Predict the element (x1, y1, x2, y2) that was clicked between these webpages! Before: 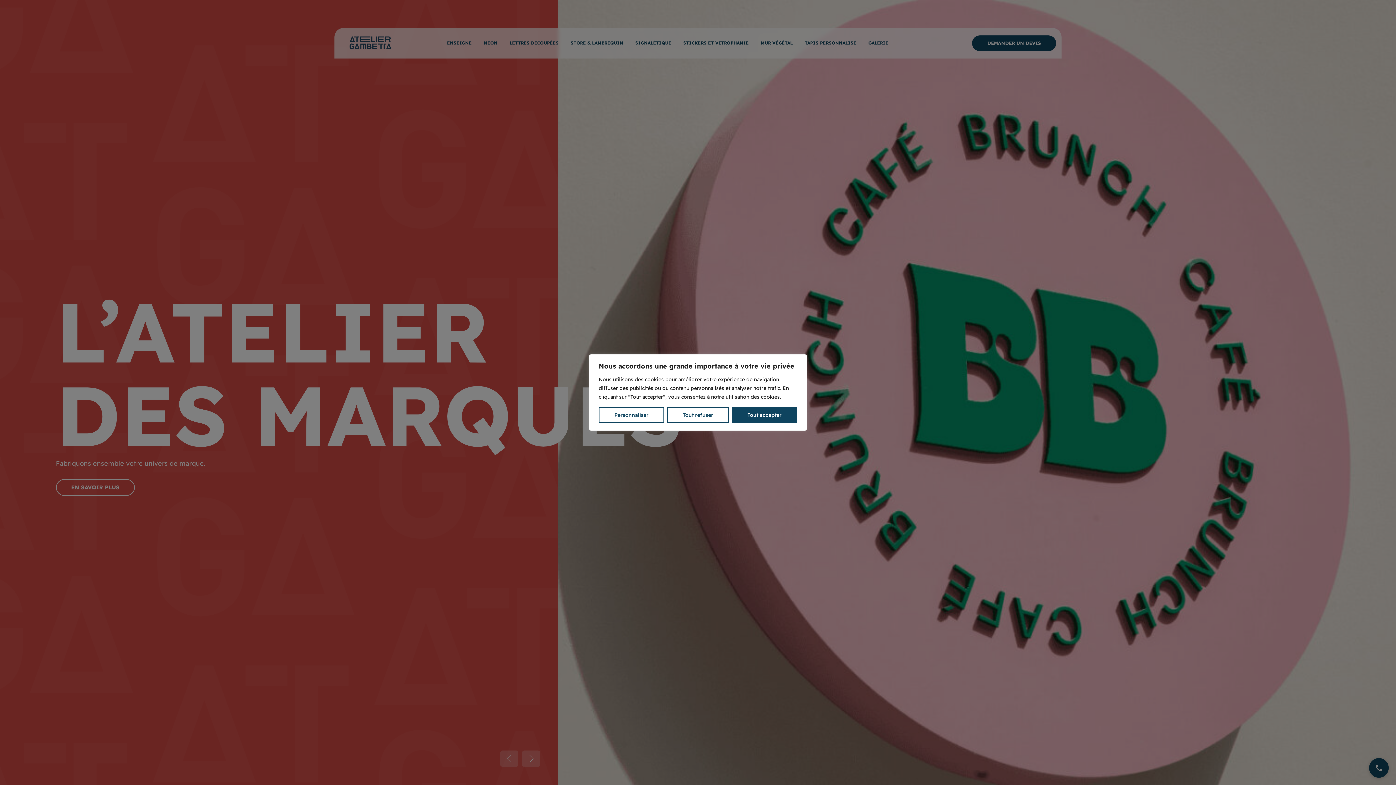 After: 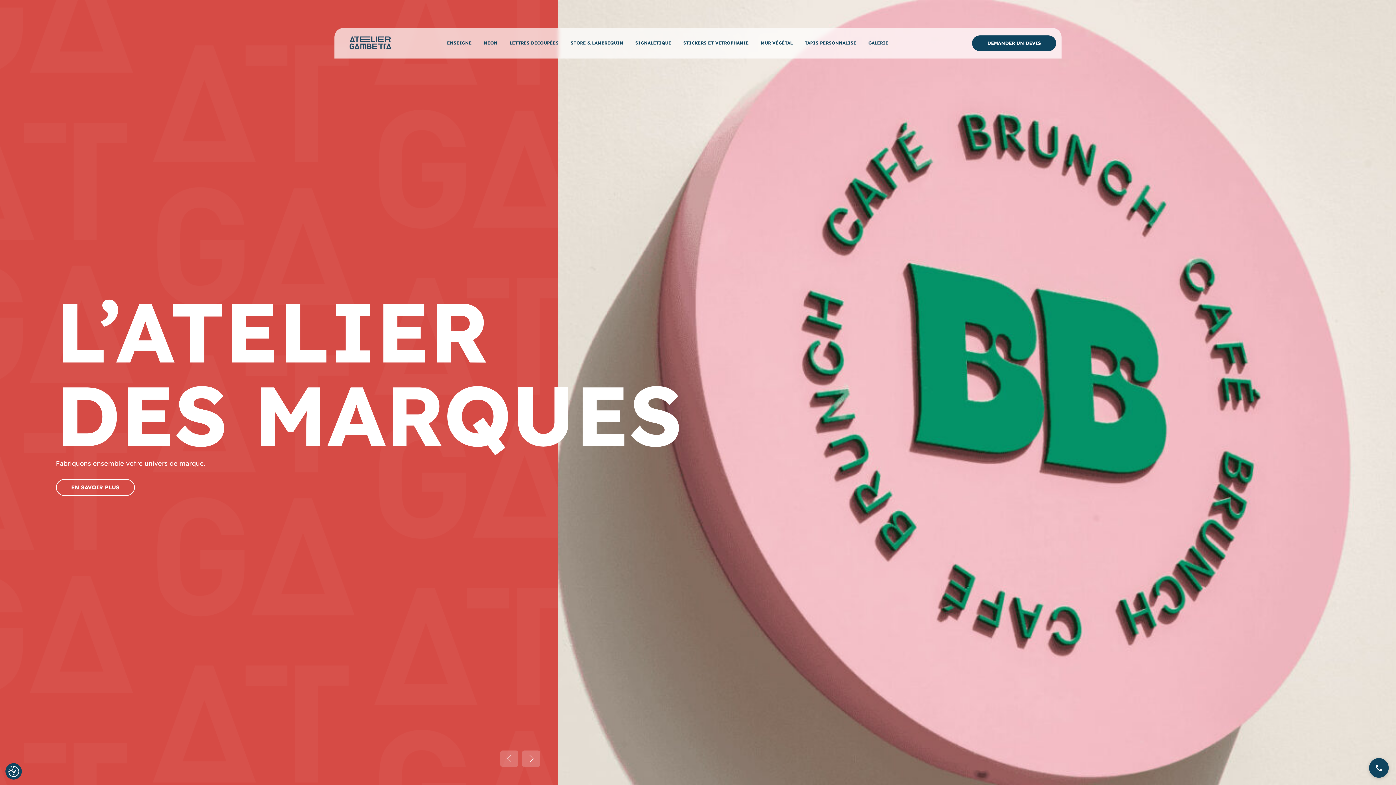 Action: bbox: (732, 407, 797, 423) label: Tout accepter